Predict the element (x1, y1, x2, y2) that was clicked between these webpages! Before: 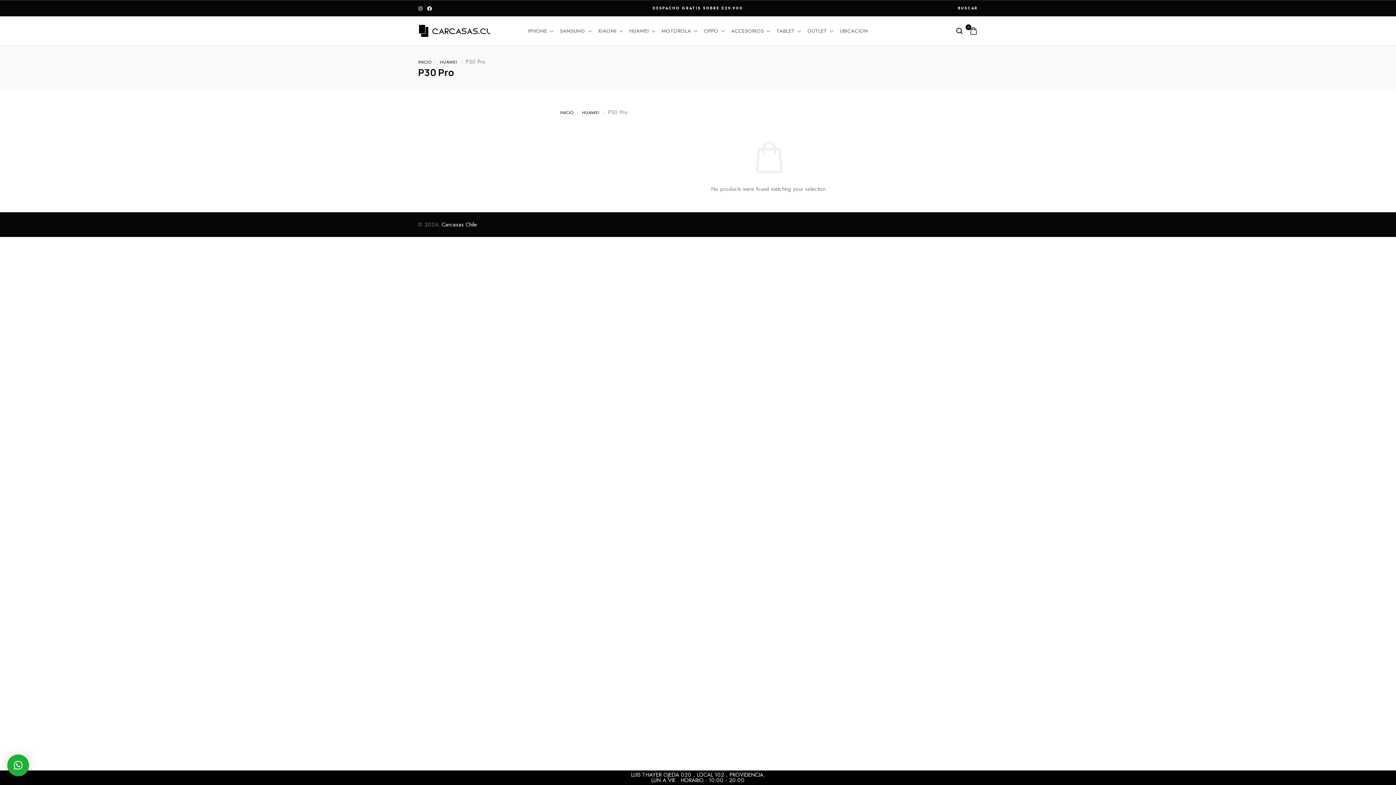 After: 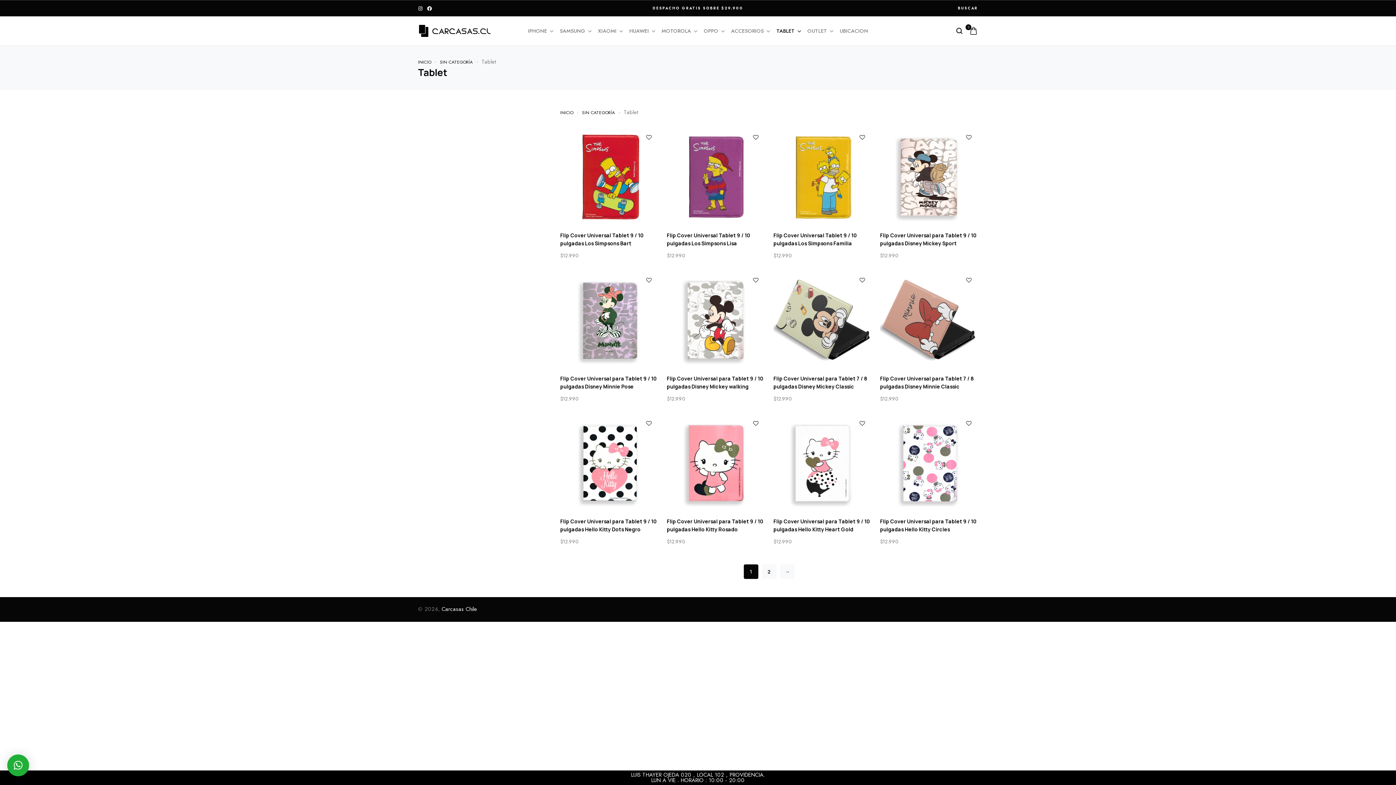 Action: bbox: (776, 28, 800, 33) label: TABLET